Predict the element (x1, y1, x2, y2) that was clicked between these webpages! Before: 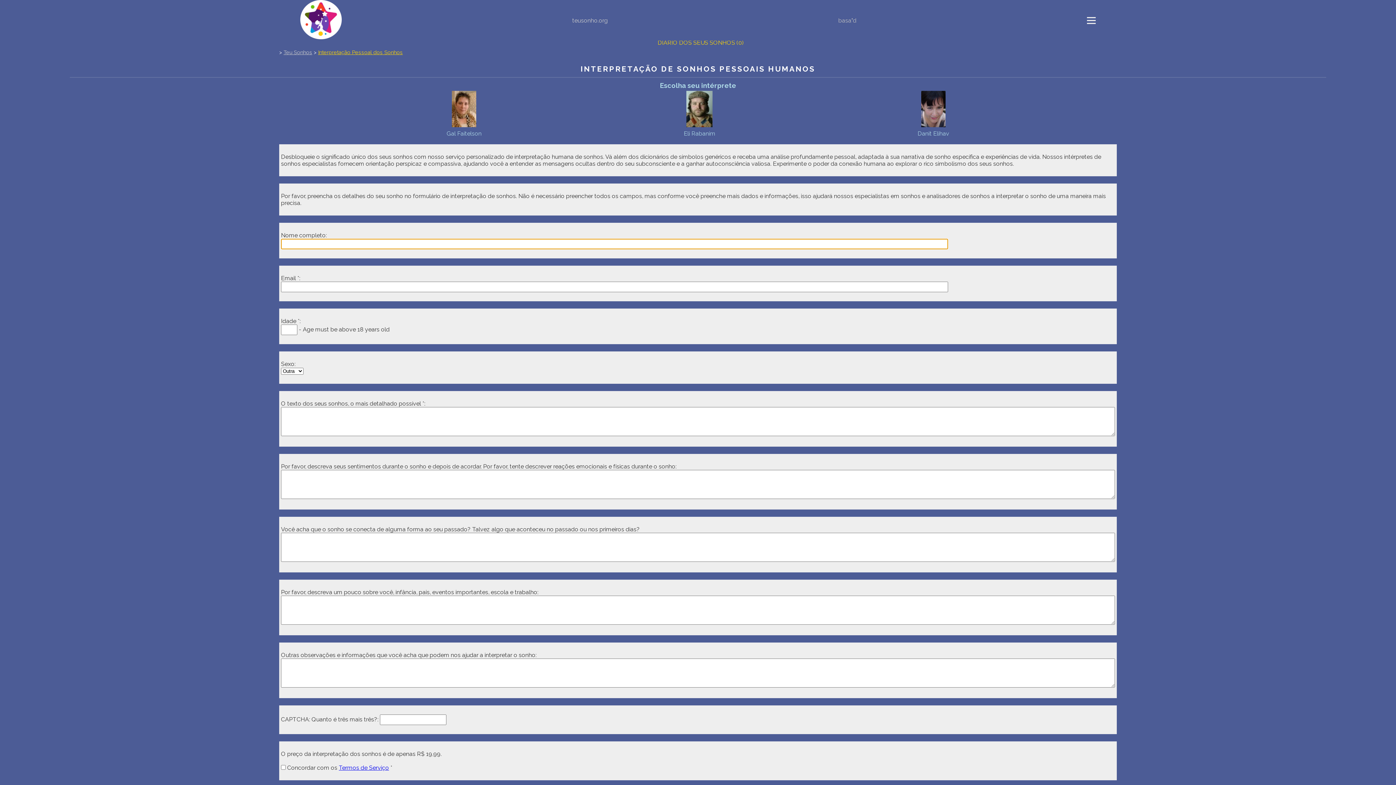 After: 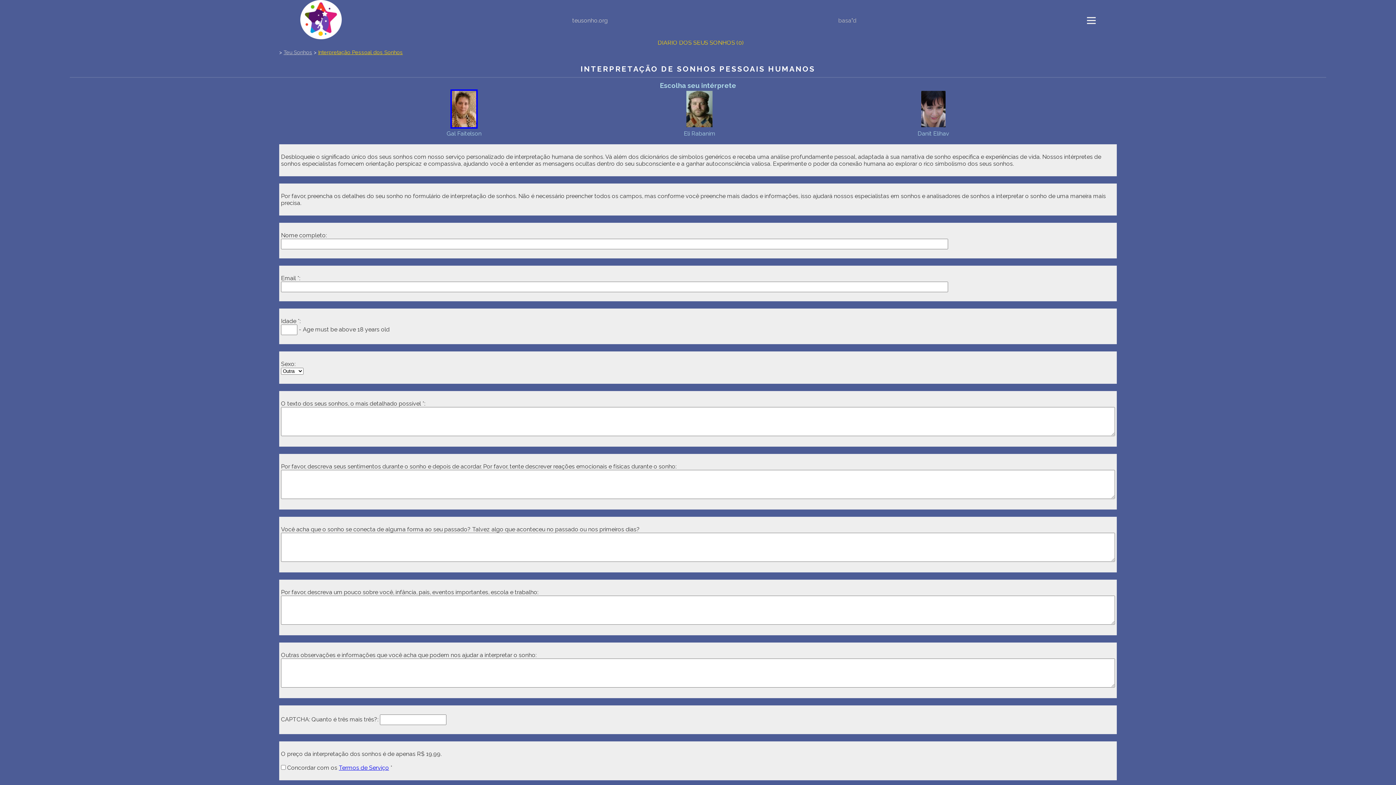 Action: bbox: (446, 89, 481, 136) label: 
Gal Faitelson